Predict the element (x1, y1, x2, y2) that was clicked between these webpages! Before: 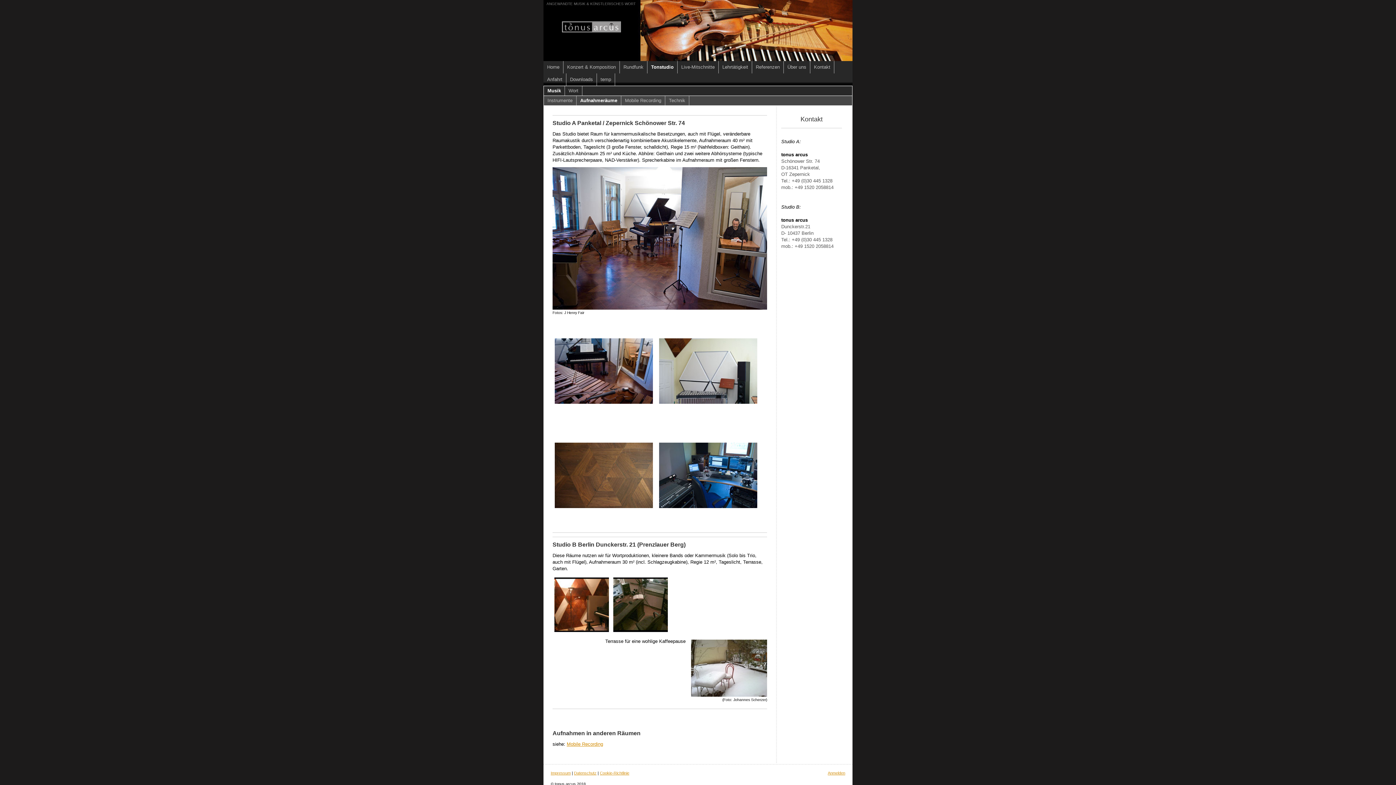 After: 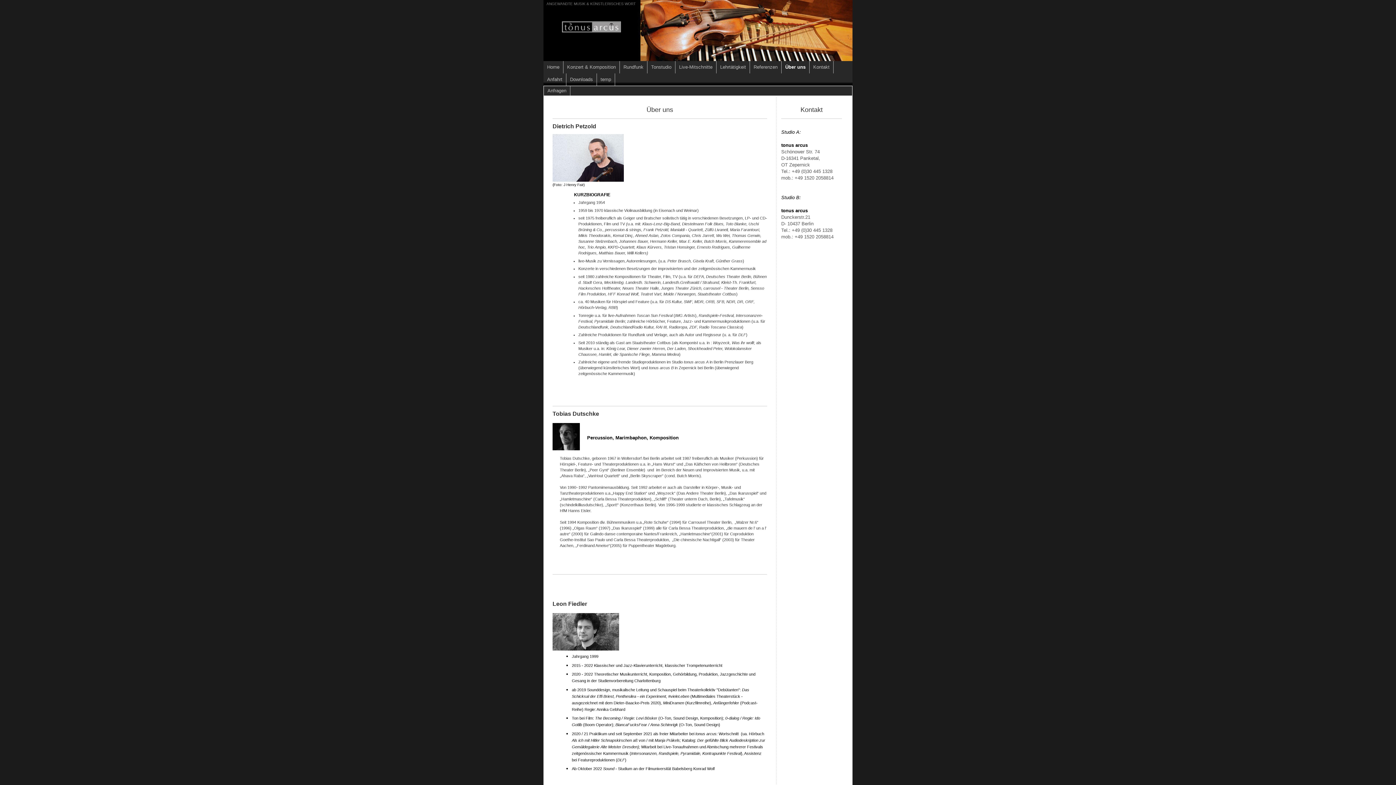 Action: label: Über uns bbox: (784, 61, 810, 73)